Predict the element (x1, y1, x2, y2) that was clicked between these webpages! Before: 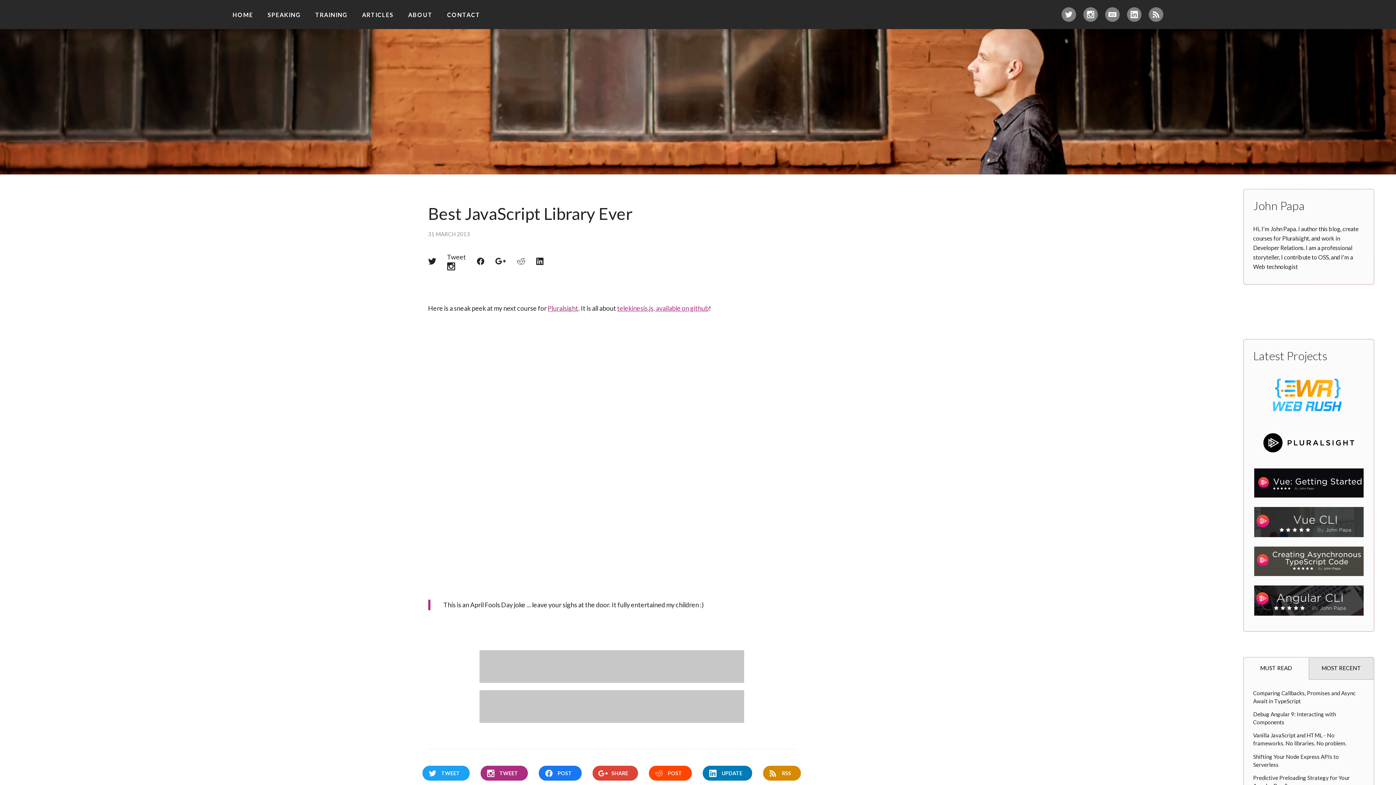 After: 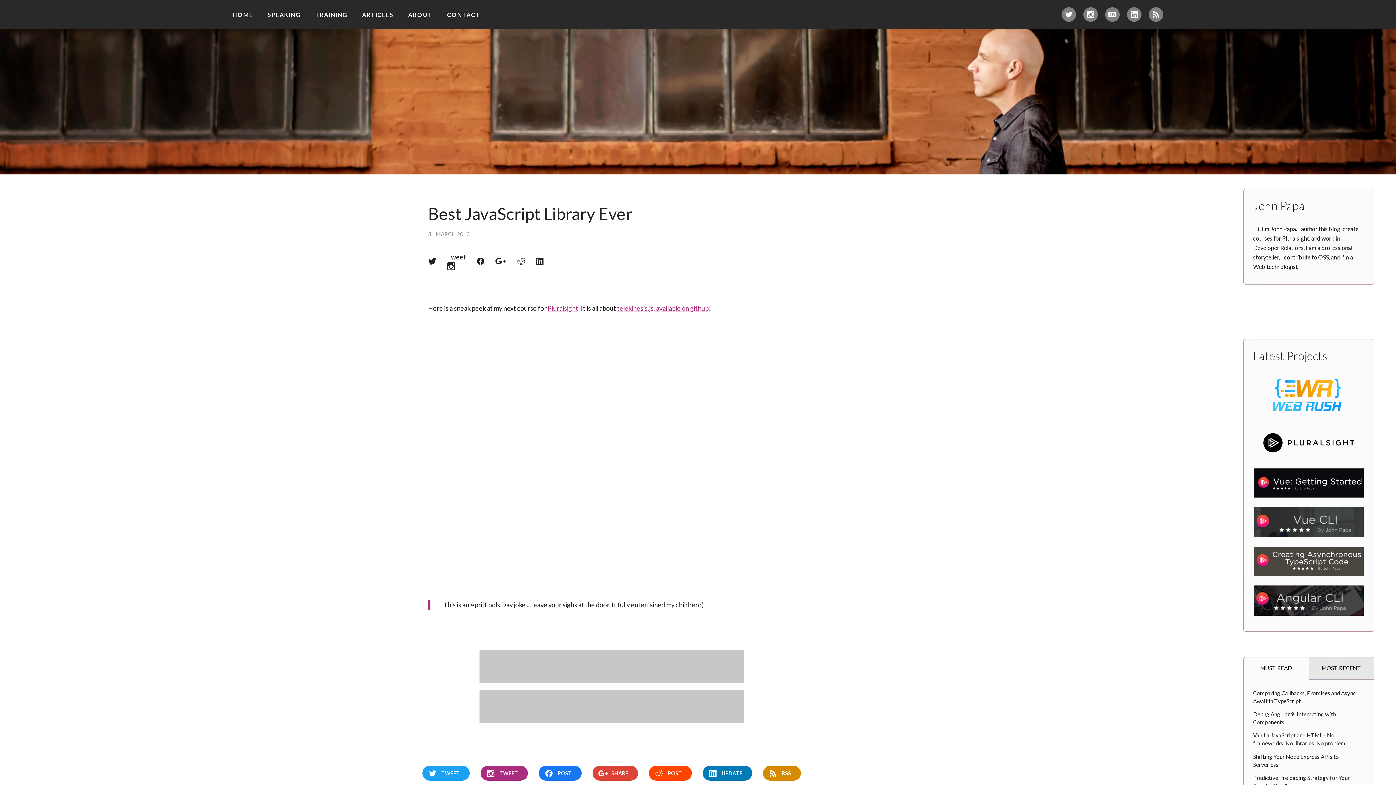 Action: bbox: (649, 766, 692, 781) label: POST